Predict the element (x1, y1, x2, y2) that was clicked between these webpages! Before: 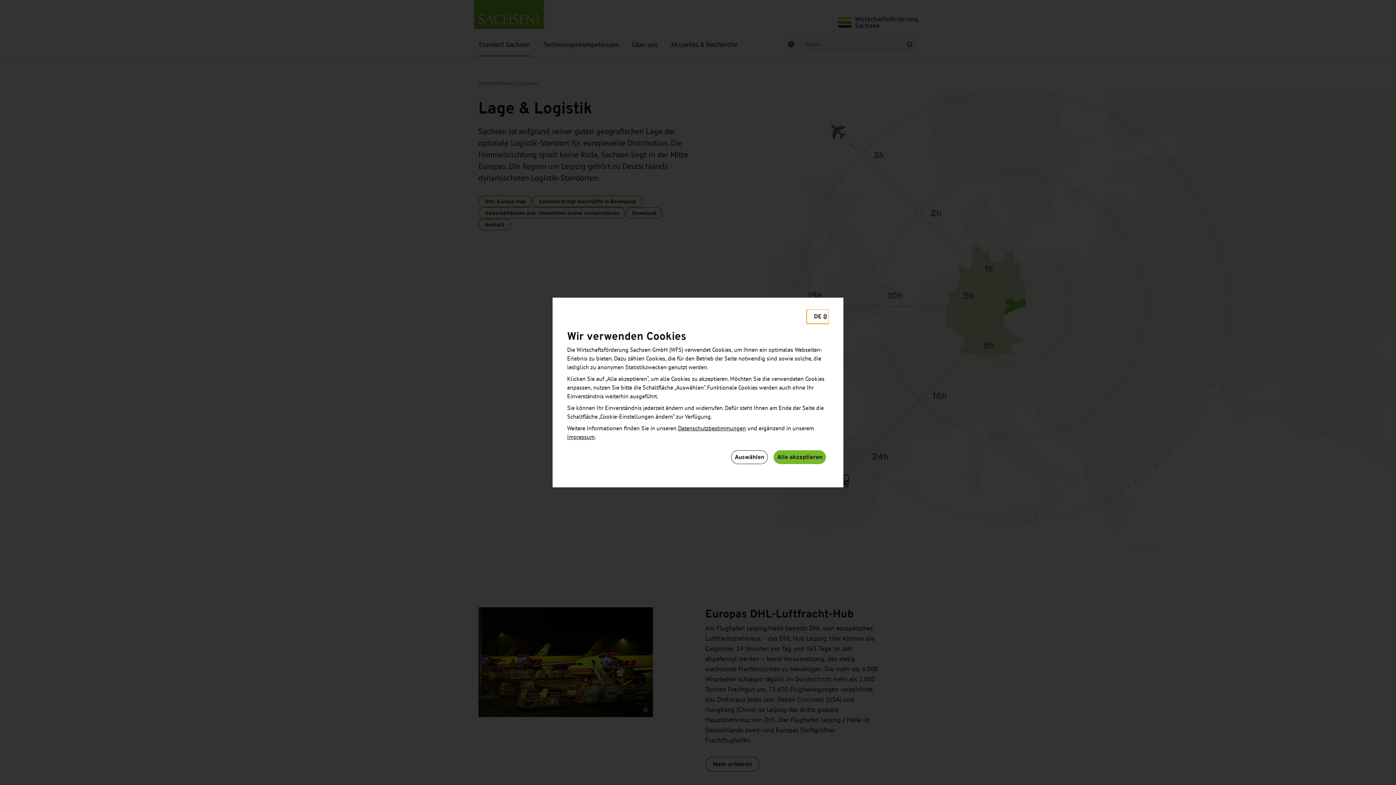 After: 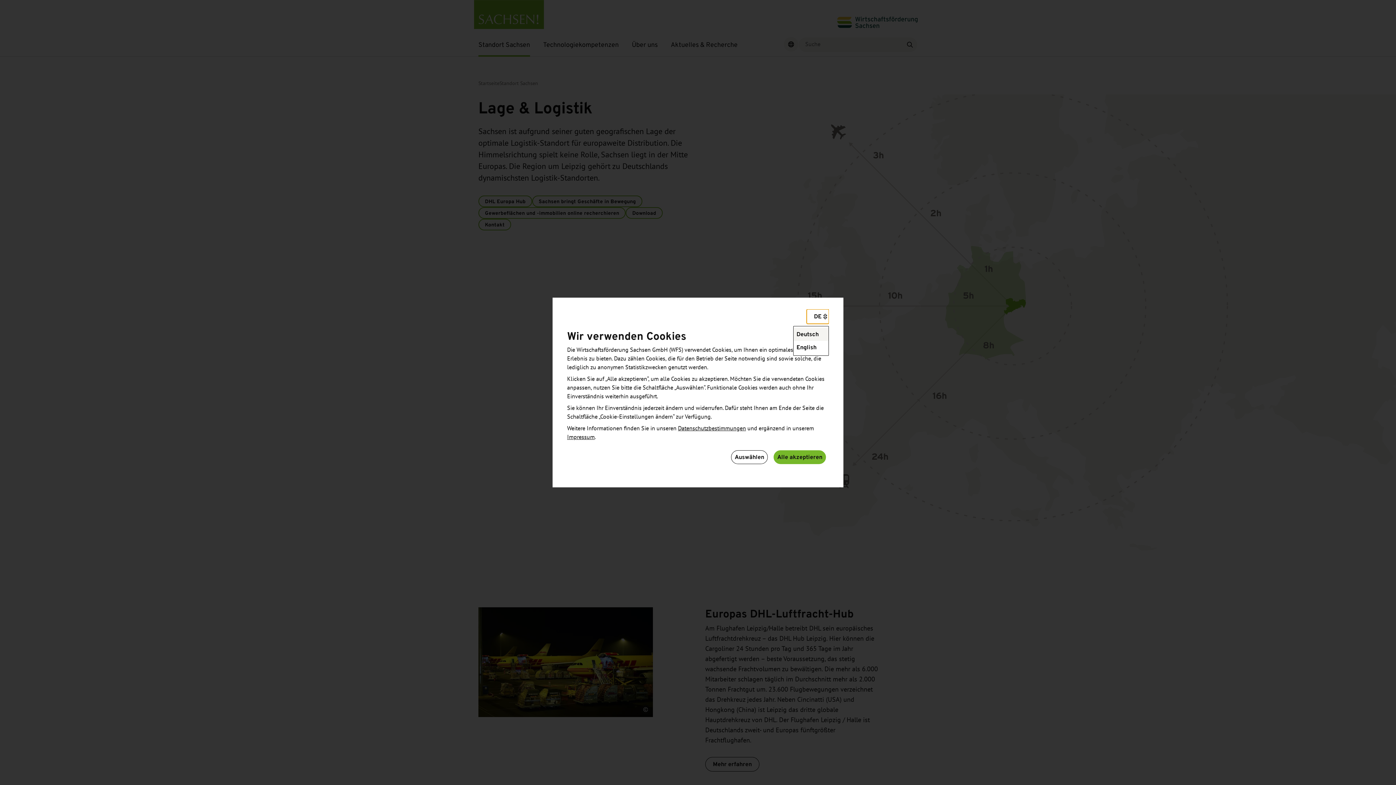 Action: label: Wählen Sie eine Sprache bbox: (806, 309, 829, 324)